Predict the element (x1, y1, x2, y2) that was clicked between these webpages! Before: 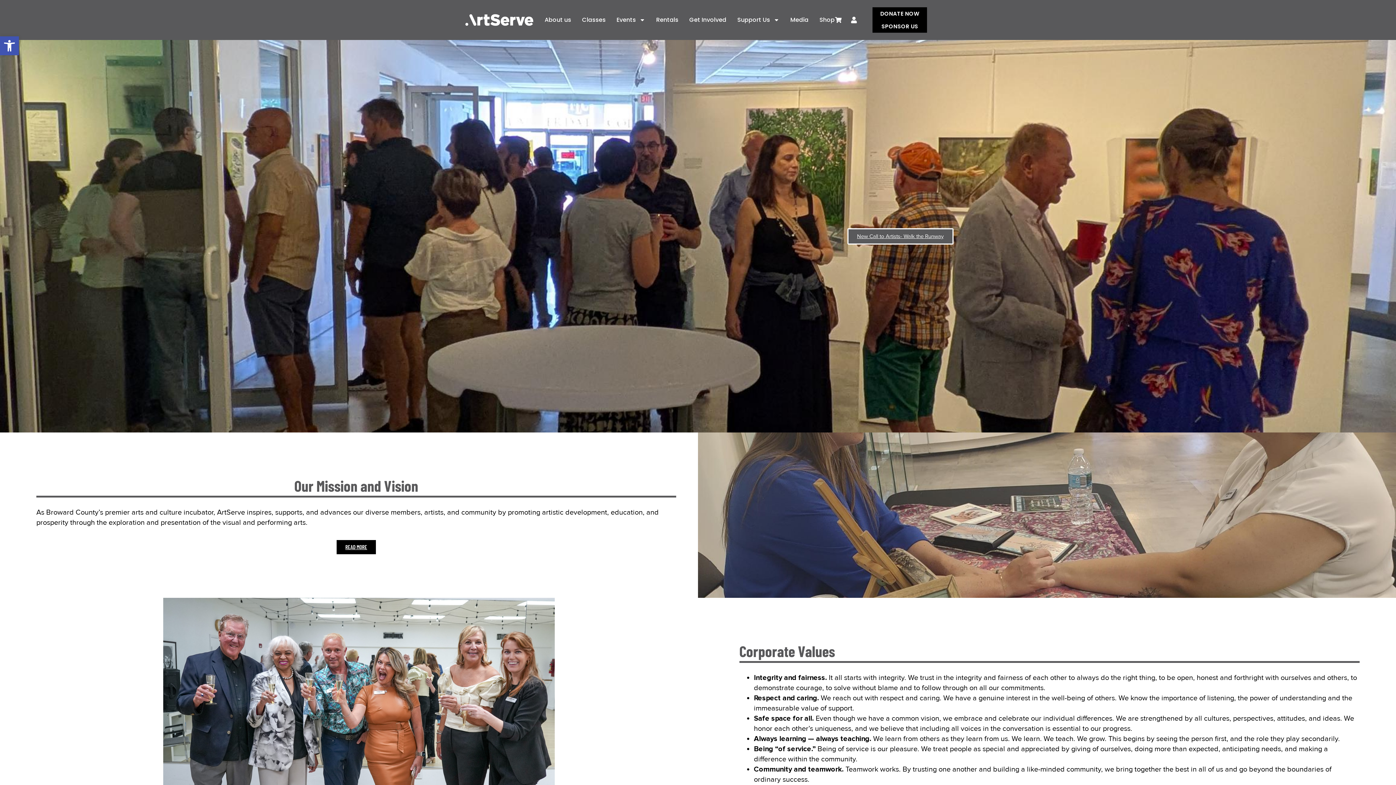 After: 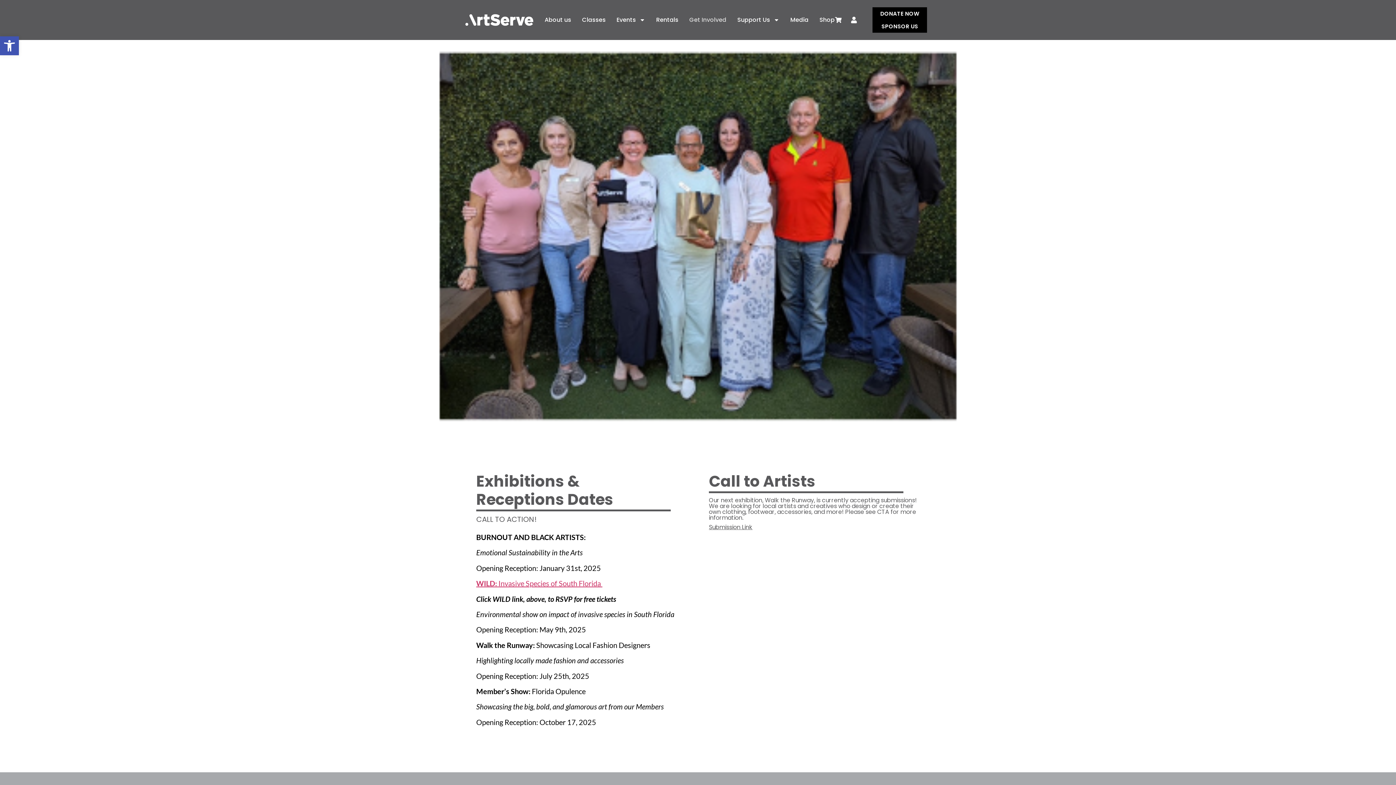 Action: bbox: (689, 11, 726, 28) label: Get Involved